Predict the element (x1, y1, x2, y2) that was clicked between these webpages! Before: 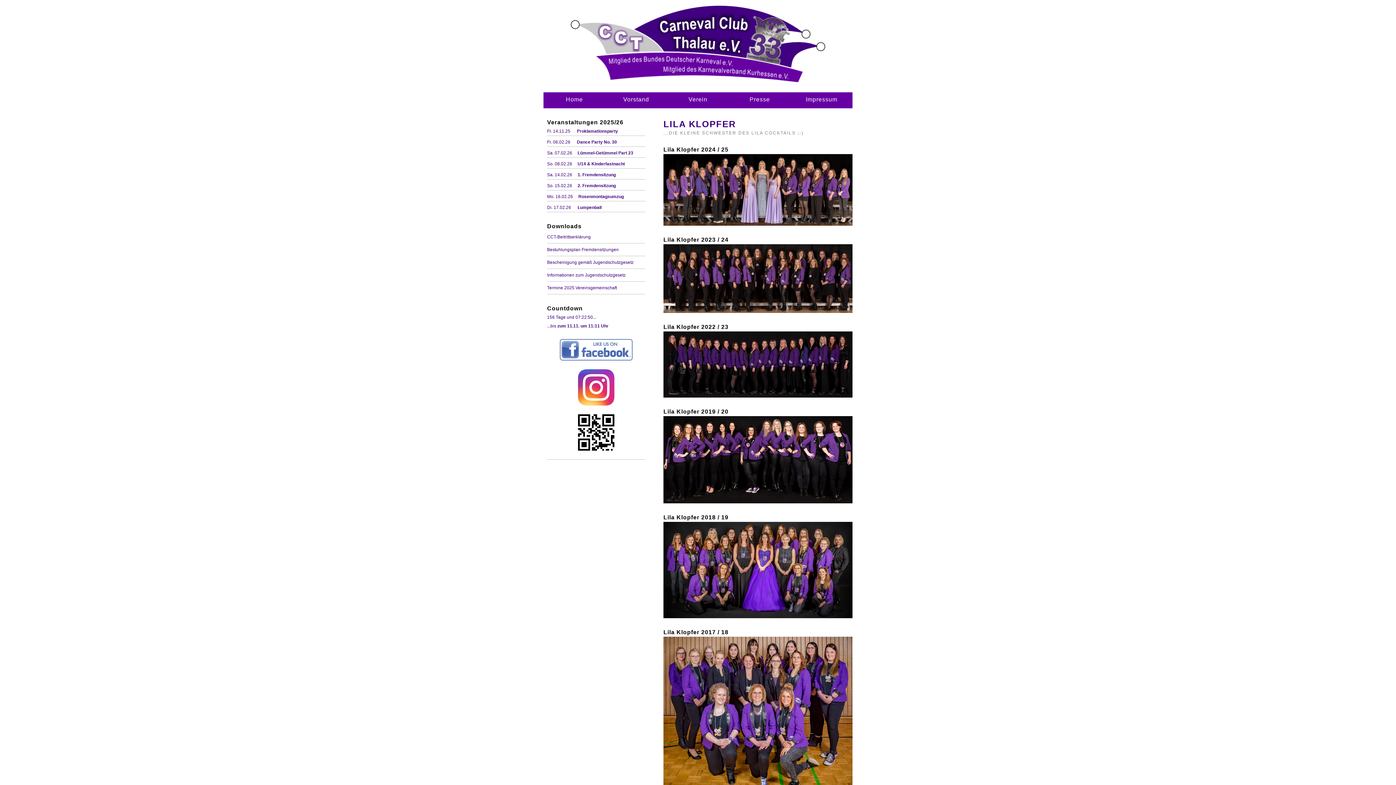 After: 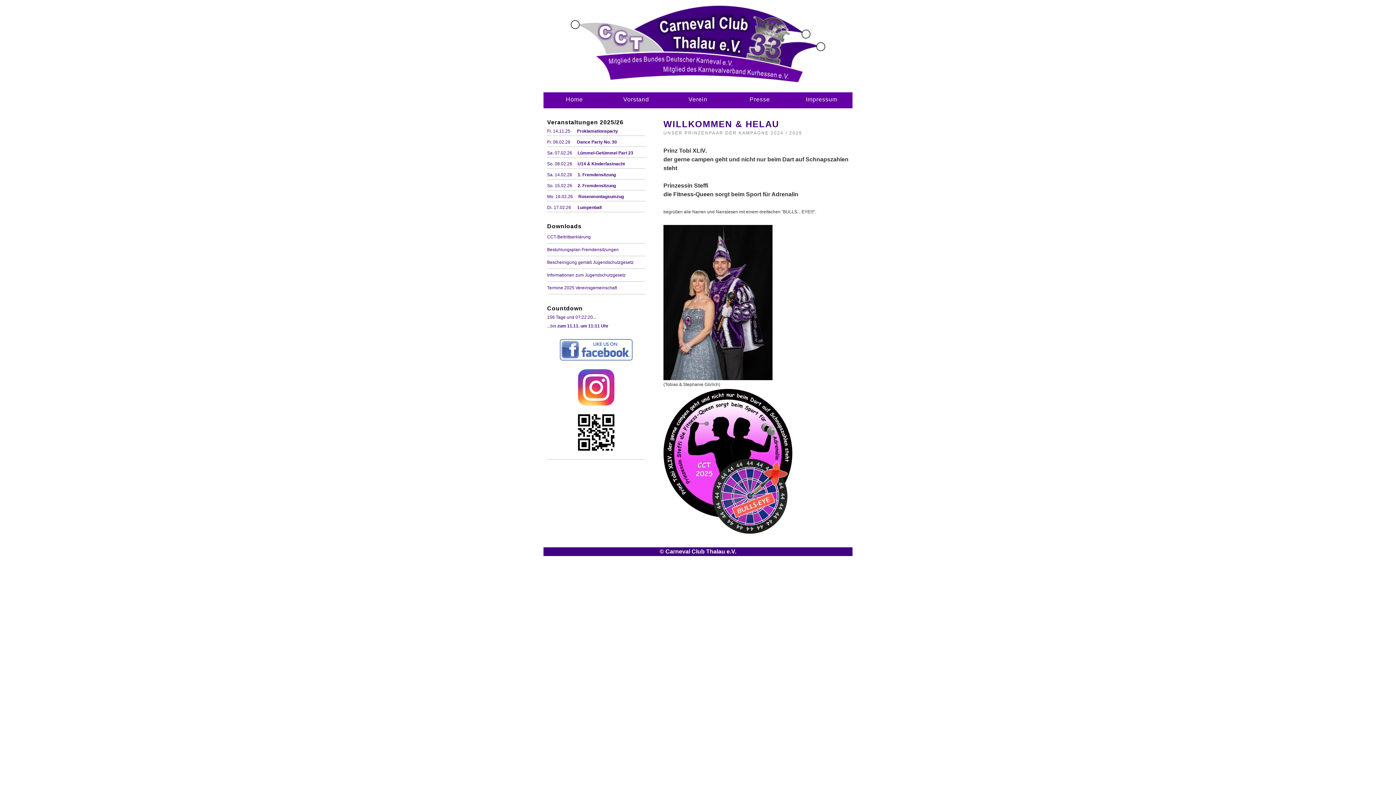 Action: label: Home bbox: (543, 92, 605, 108)